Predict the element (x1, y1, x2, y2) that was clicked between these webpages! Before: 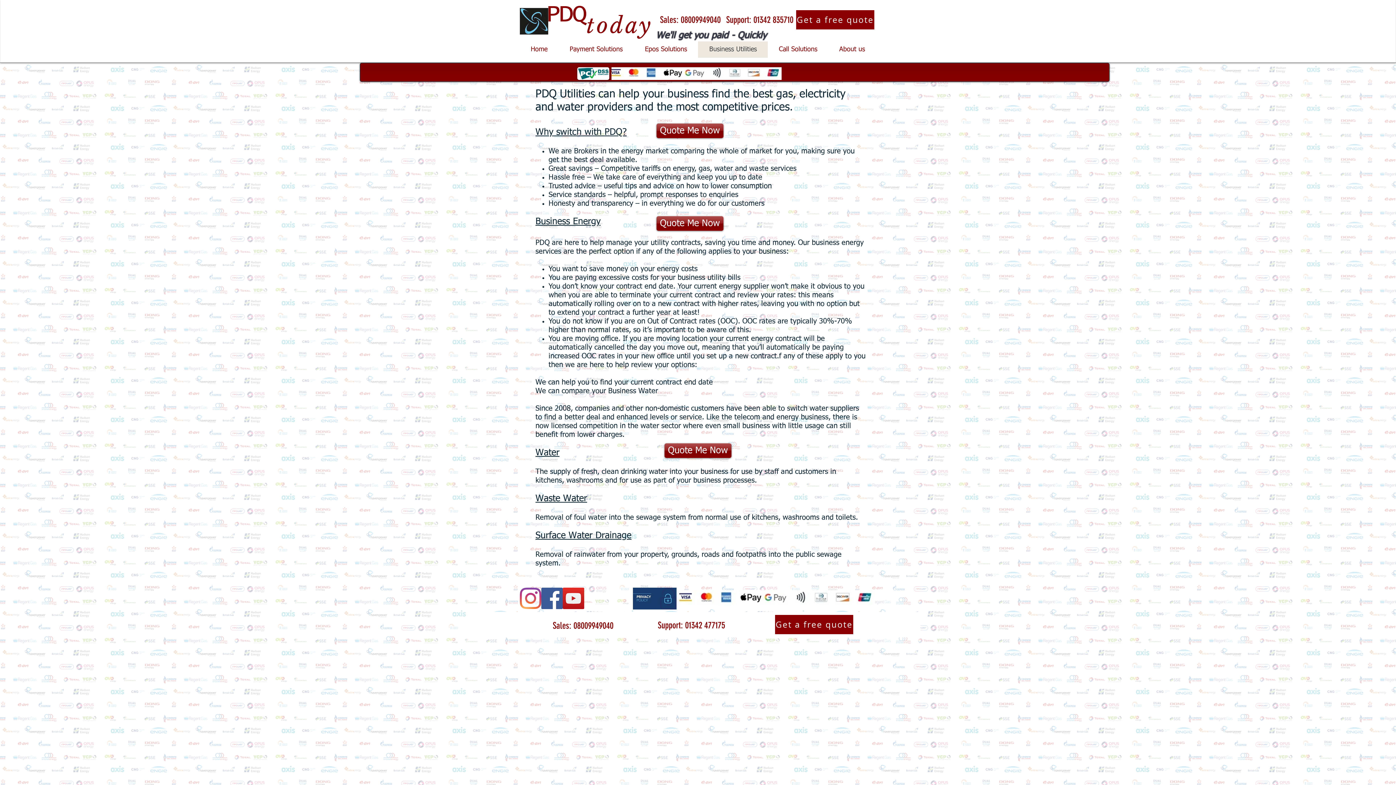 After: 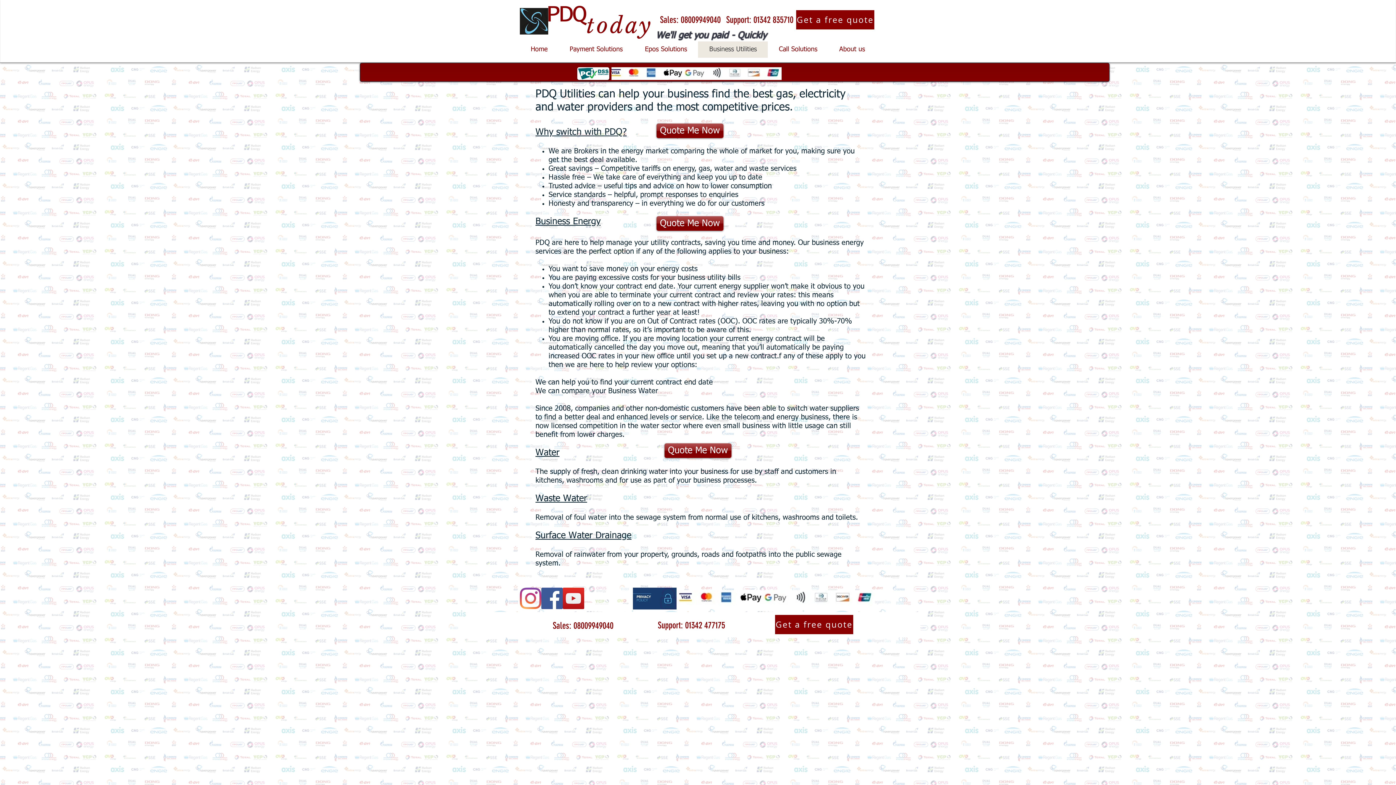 Action: label: YouTube bbox: (562, 588, 584, 609)